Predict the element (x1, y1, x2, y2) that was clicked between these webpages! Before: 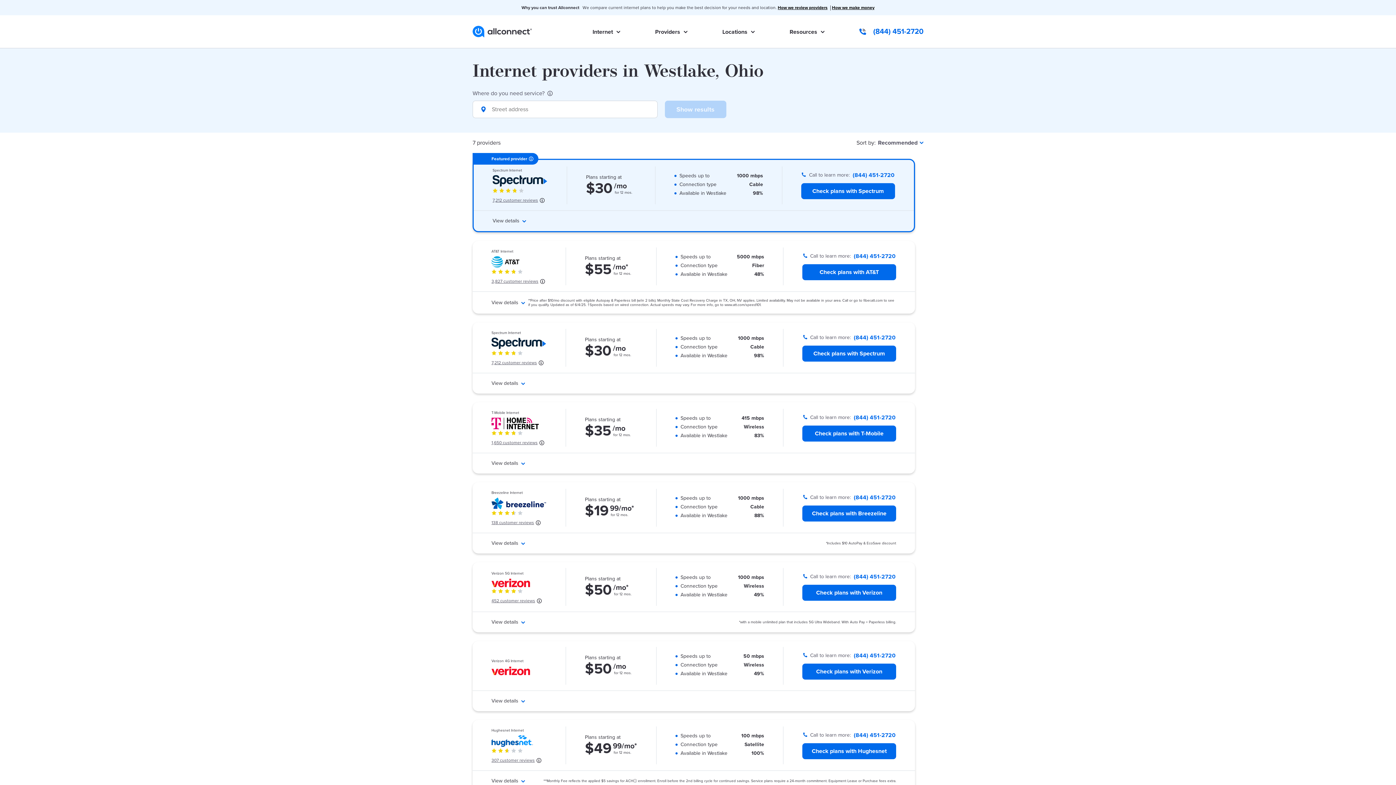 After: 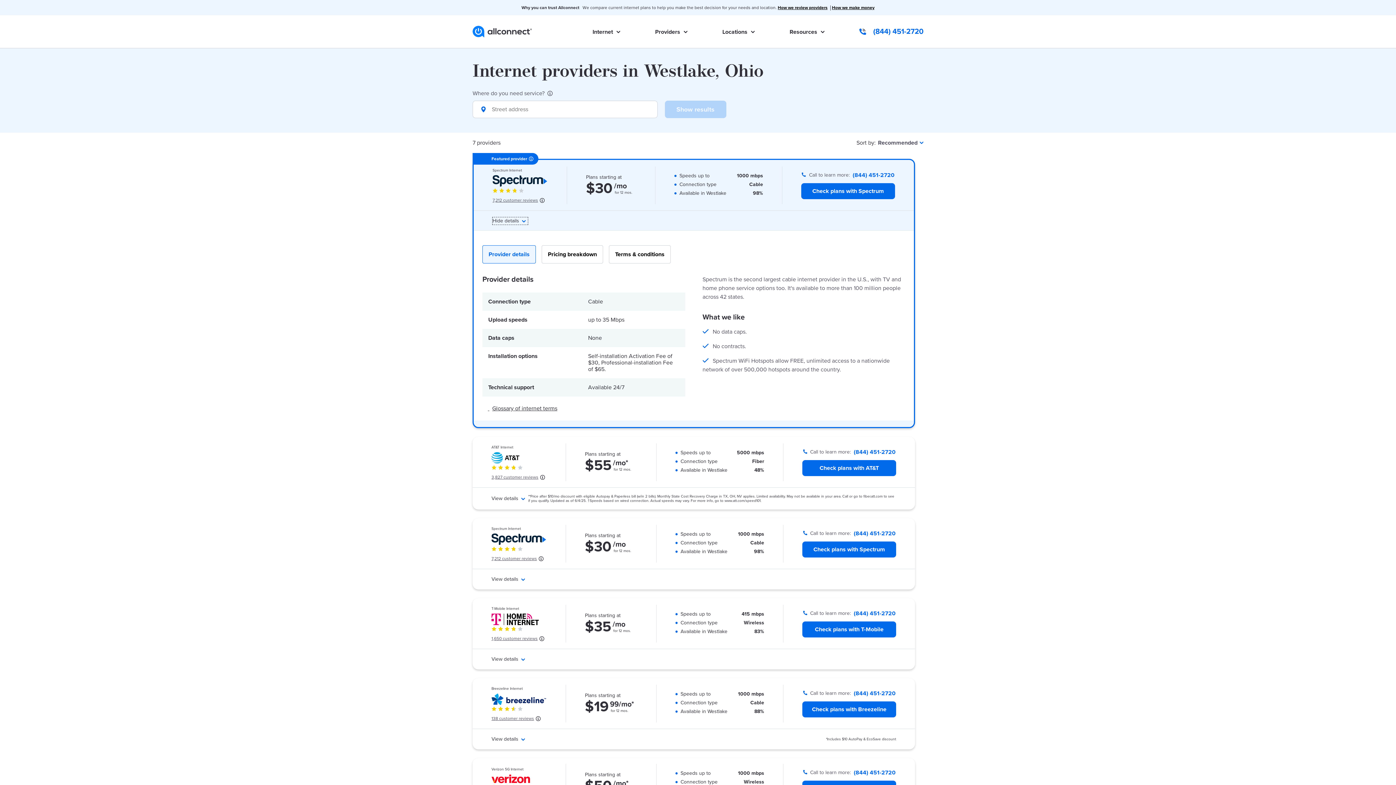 Action: label: View details  bbox: (492, 217, 528, 224)